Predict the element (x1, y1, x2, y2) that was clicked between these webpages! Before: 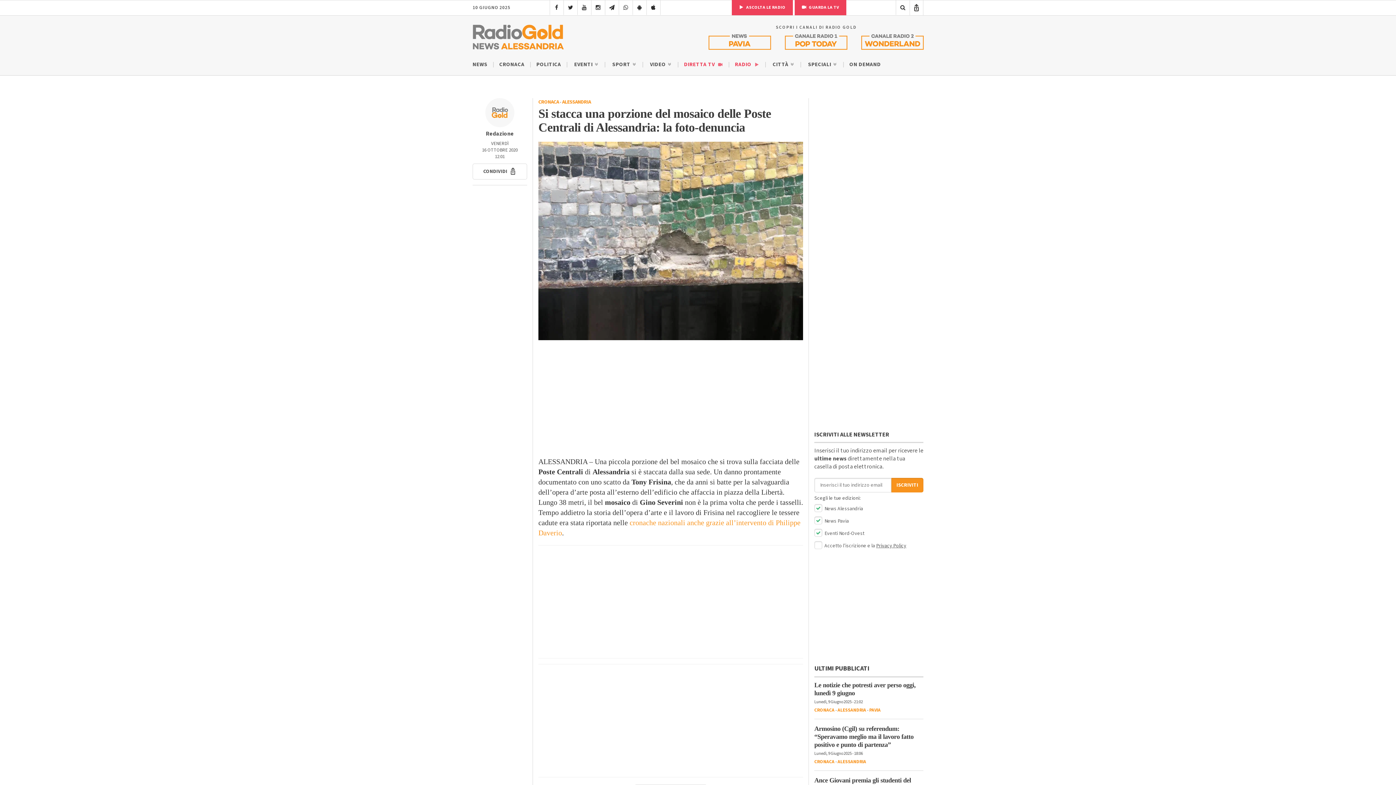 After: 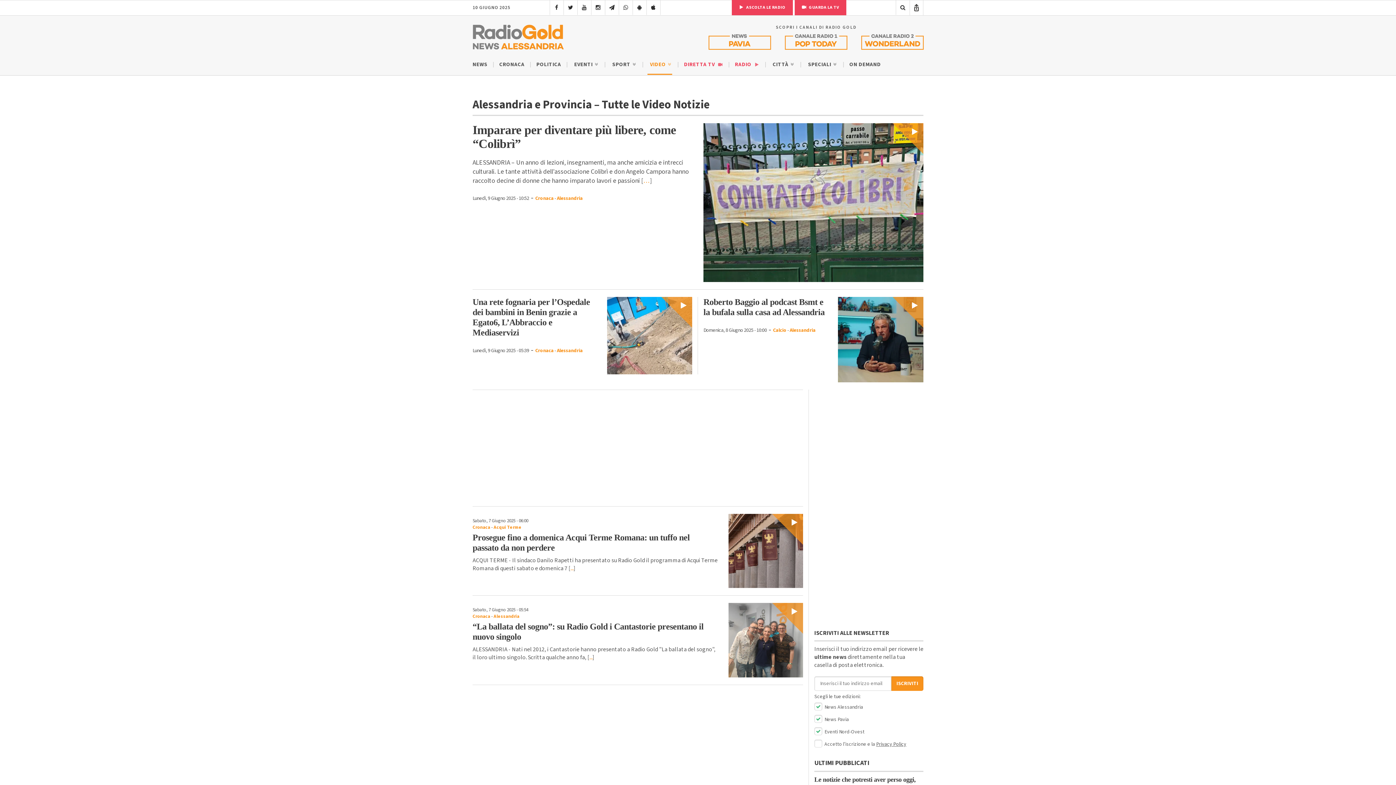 Action: bbox: (650, 60, 672, 68) label: VIDEO 